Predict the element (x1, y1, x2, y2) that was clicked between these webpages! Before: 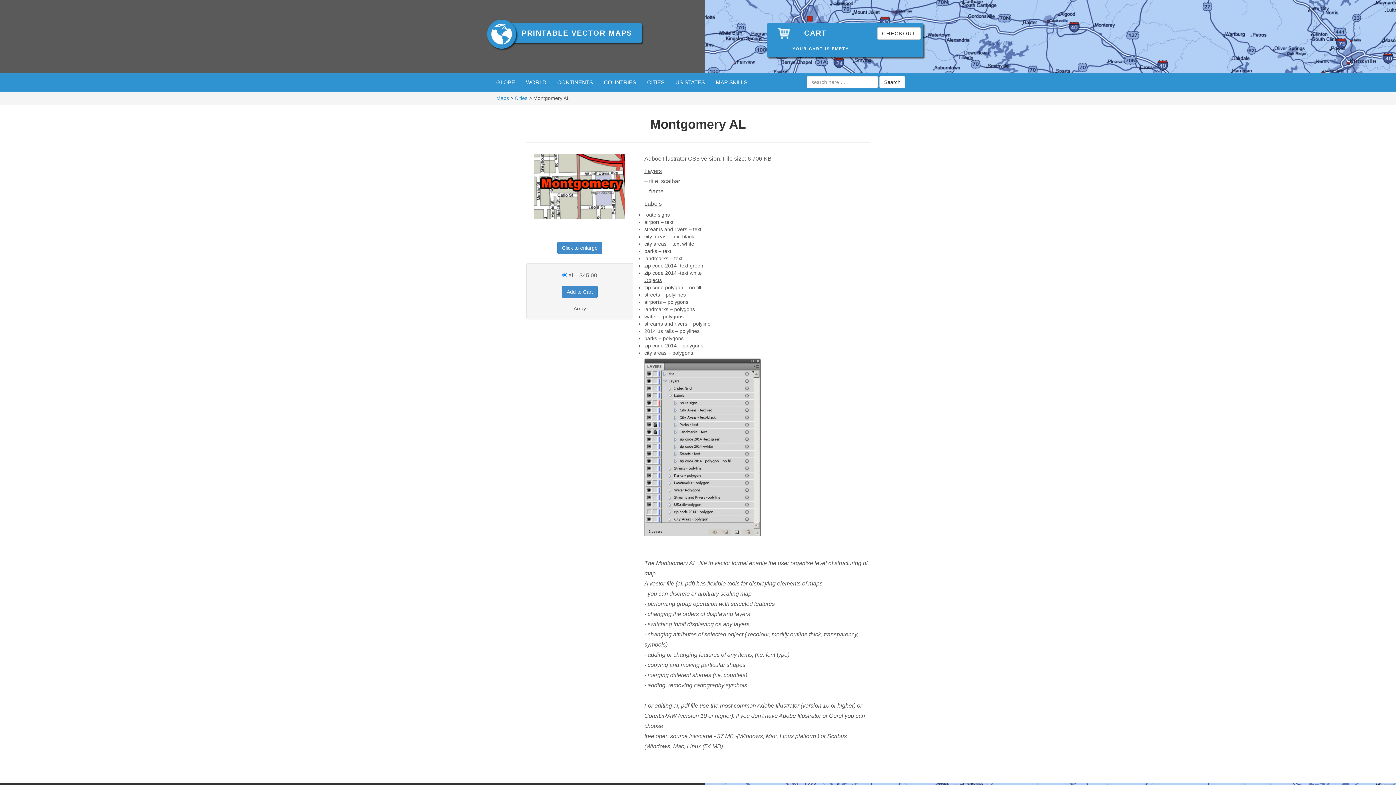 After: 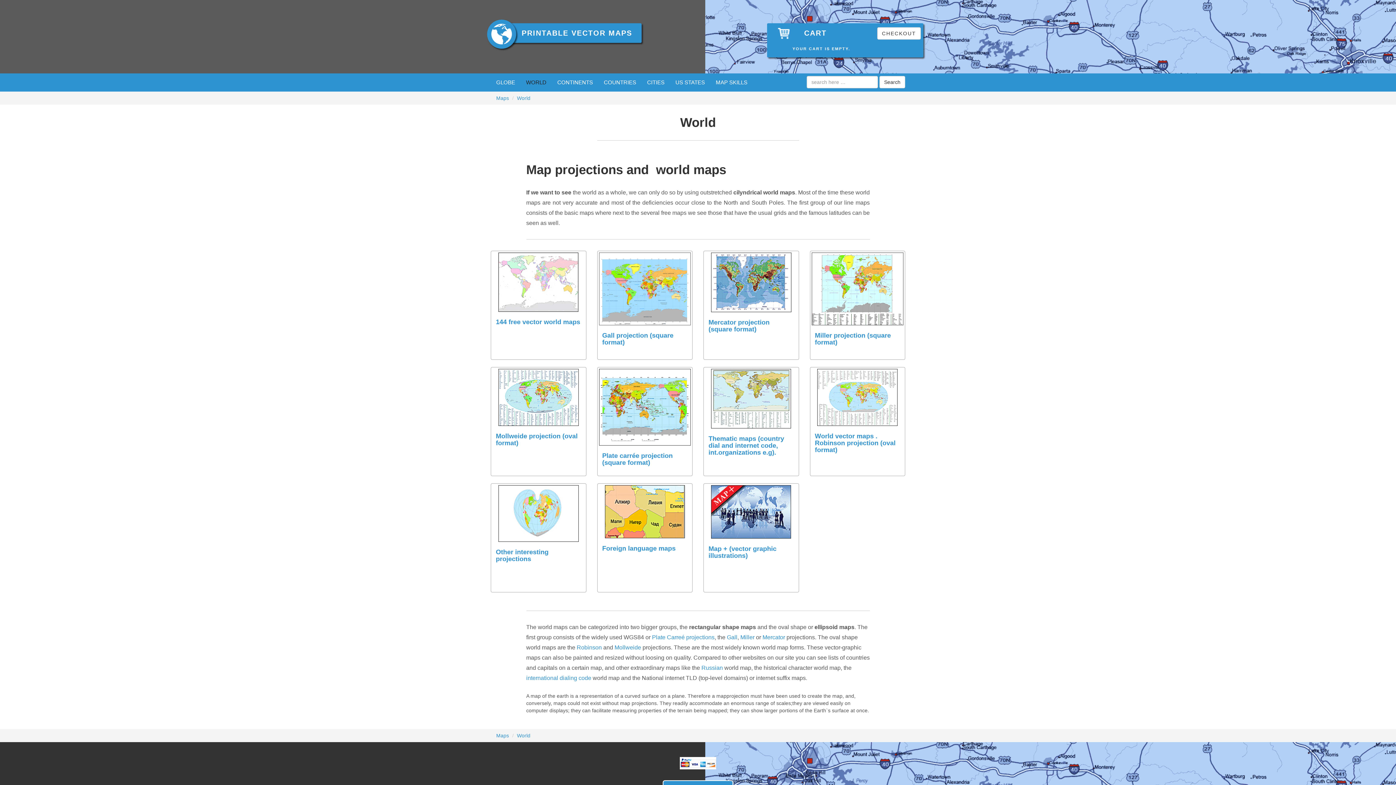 Action: bbox: (520, 73, 552, 91) label: WORLD